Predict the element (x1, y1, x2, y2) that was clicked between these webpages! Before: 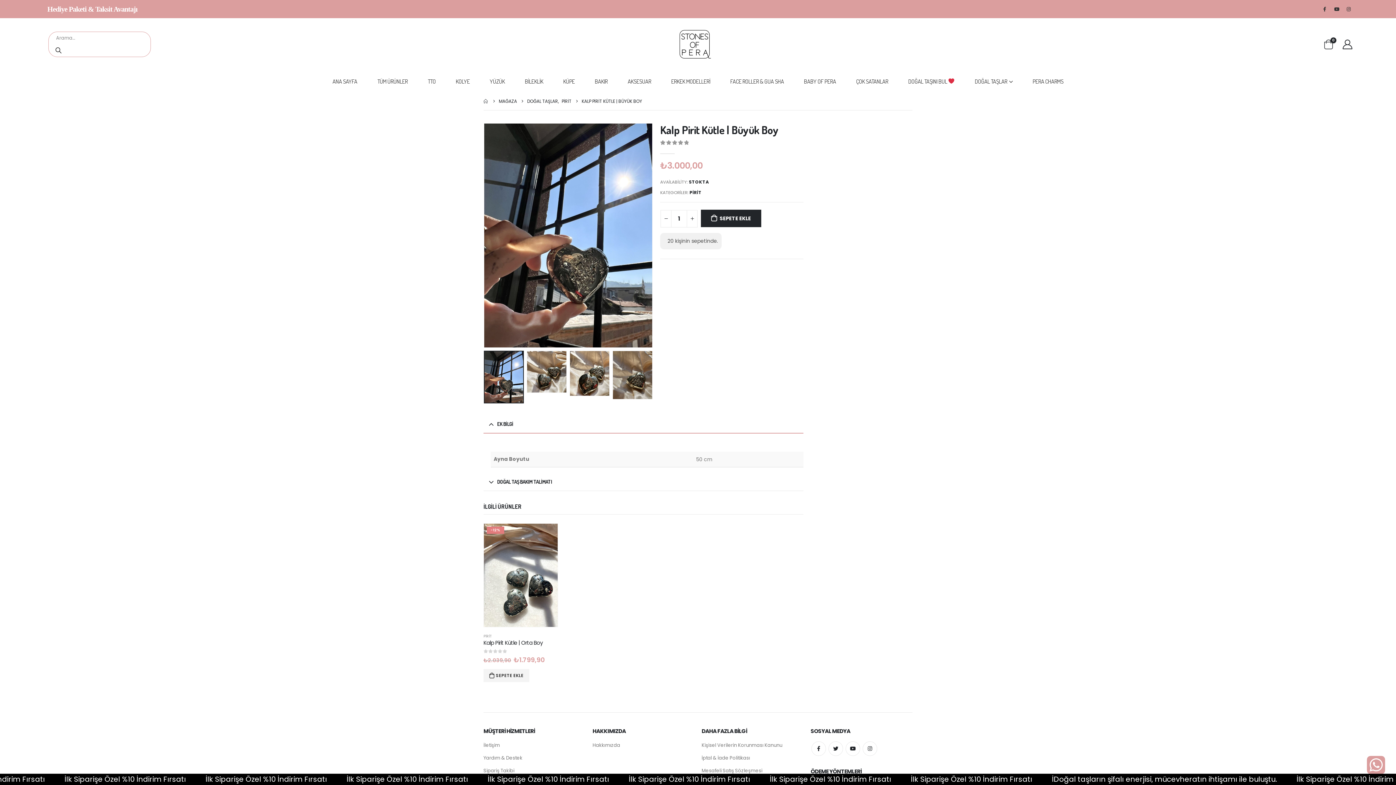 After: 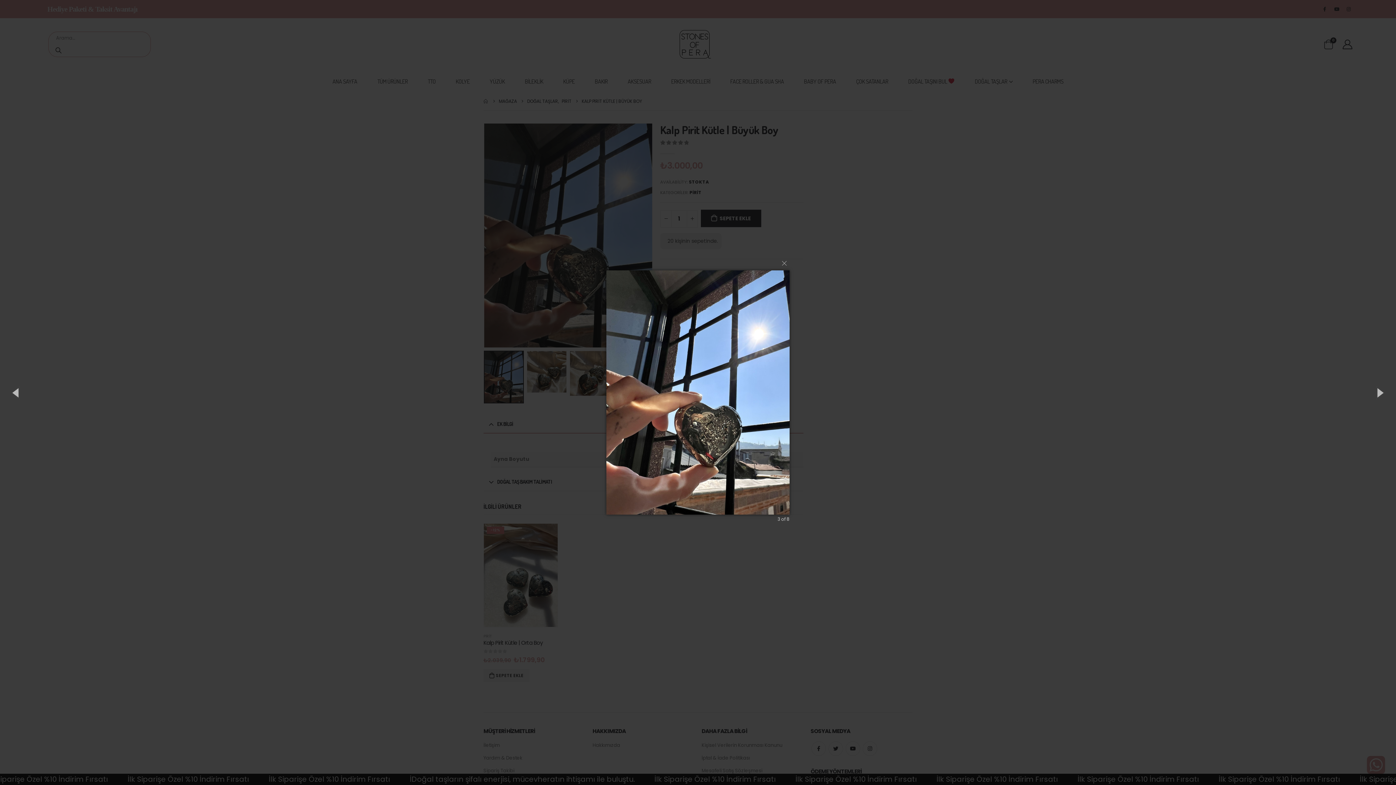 Action: bbox: (484, 123, 652, 347)